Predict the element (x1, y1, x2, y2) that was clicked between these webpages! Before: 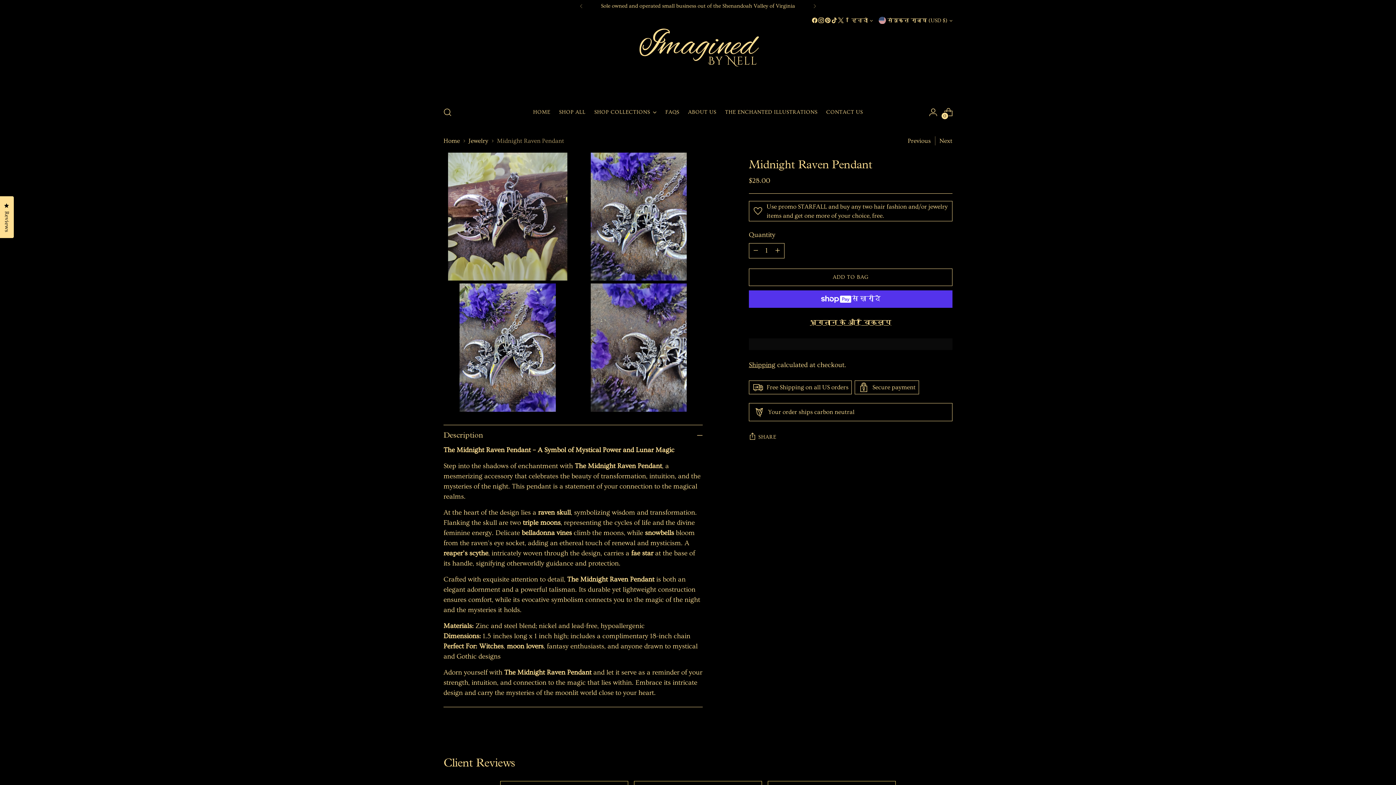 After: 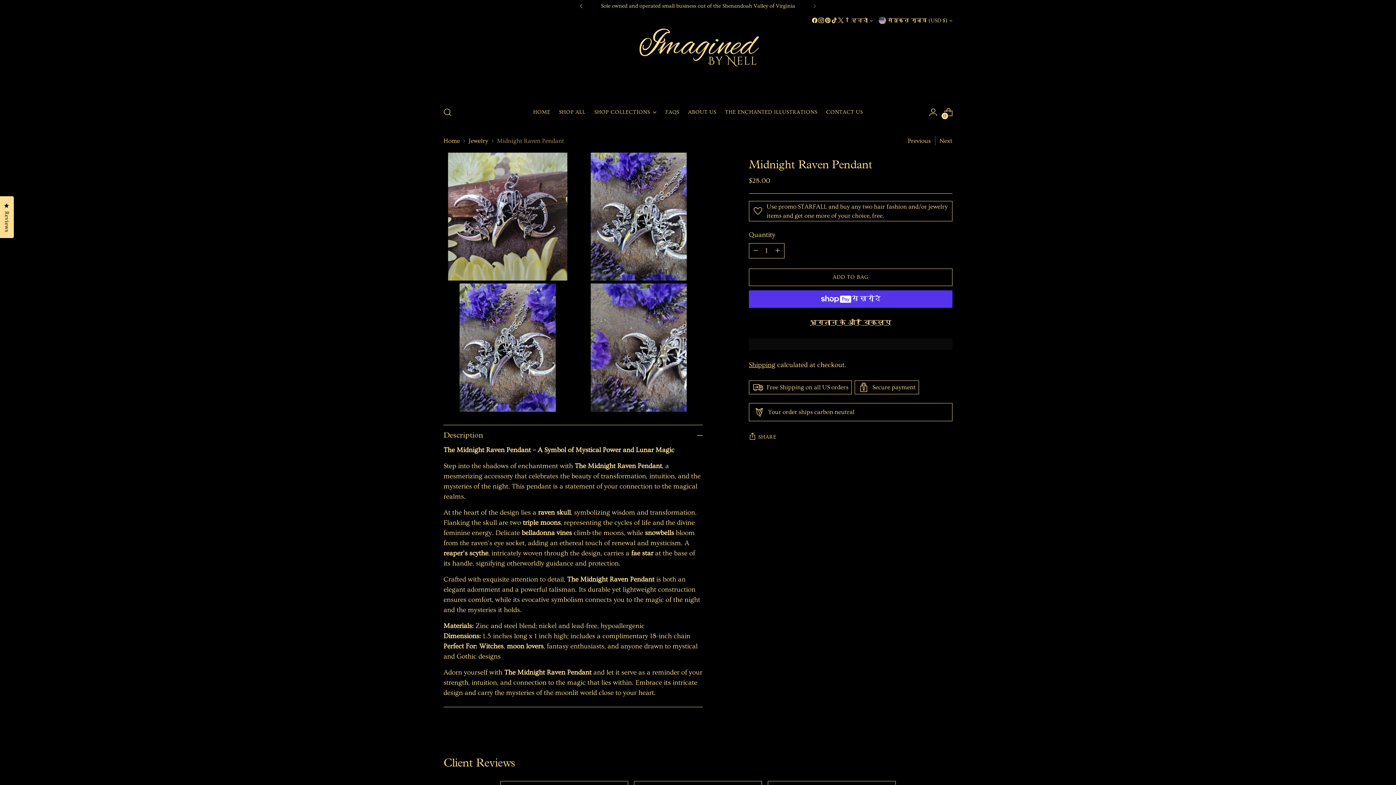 Action: bbox: (573, 0, 589, 12)